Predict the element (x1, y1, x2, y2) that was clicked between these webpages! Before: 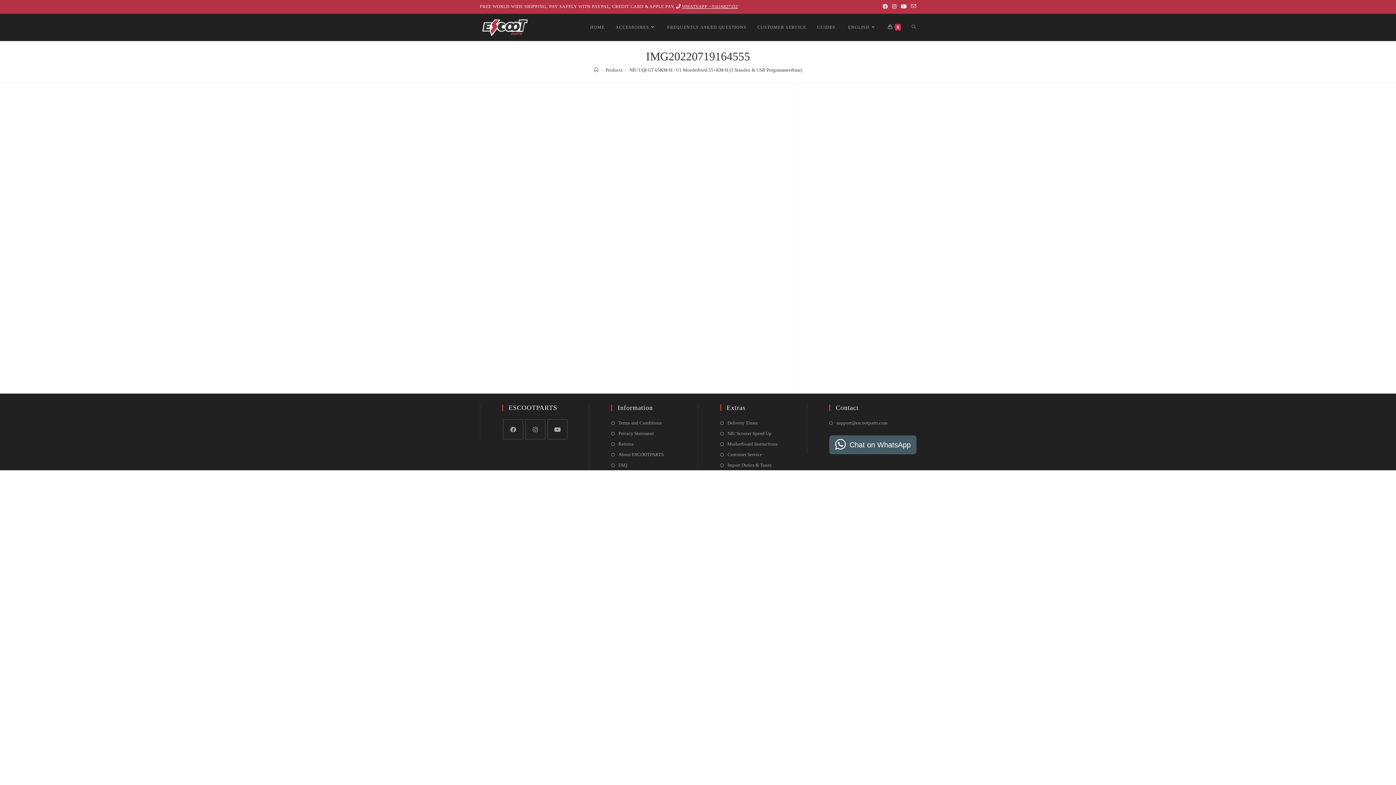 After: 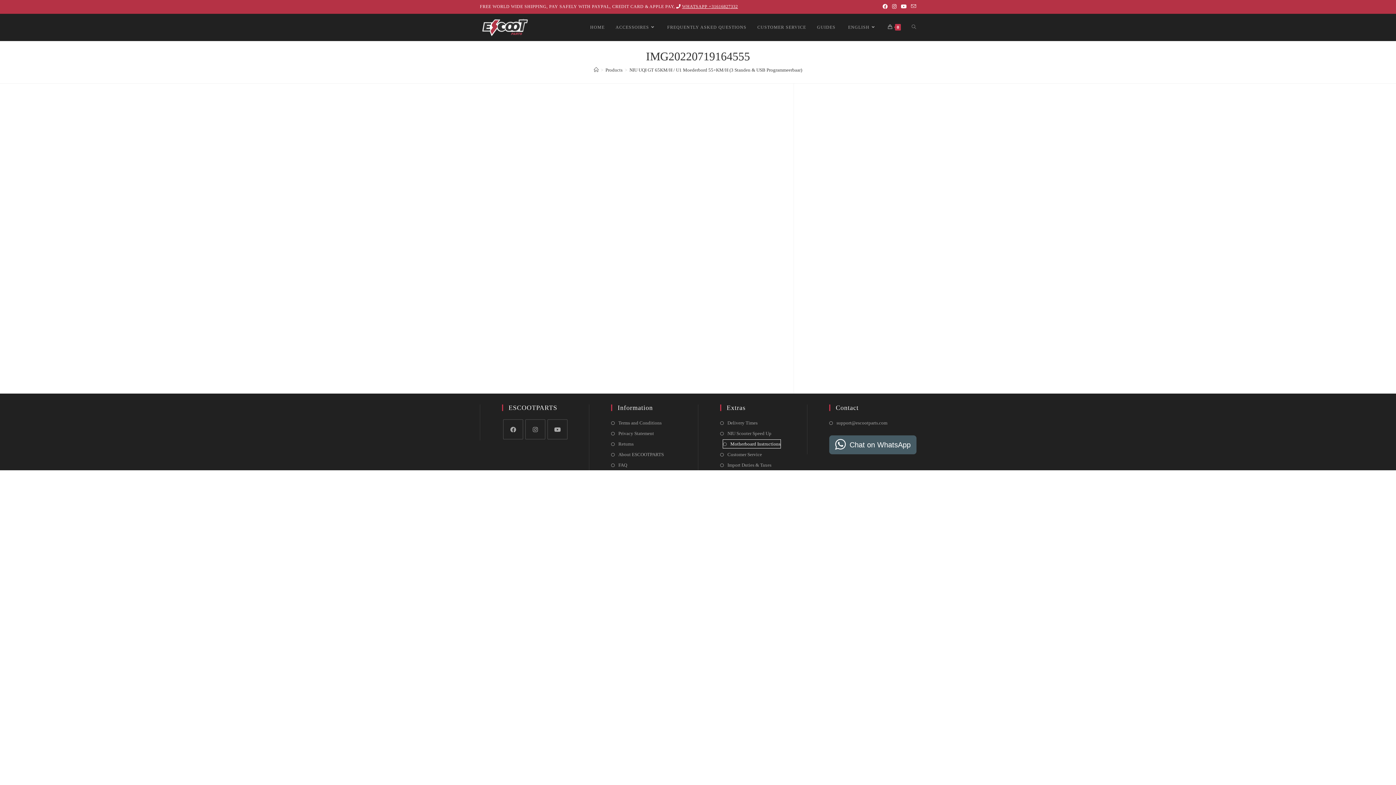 Action: bbox: (720, 440, 777, 448) label: Motherboard Instructions